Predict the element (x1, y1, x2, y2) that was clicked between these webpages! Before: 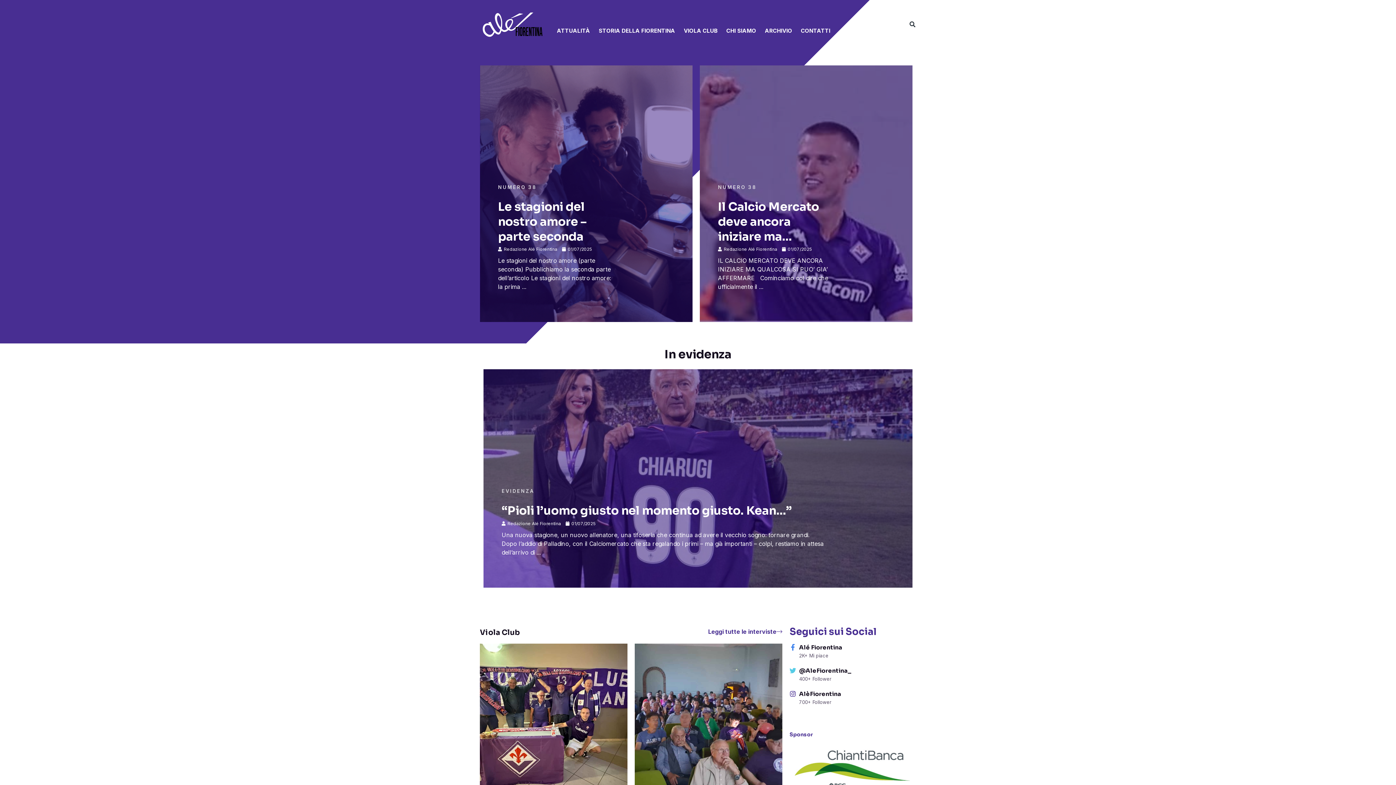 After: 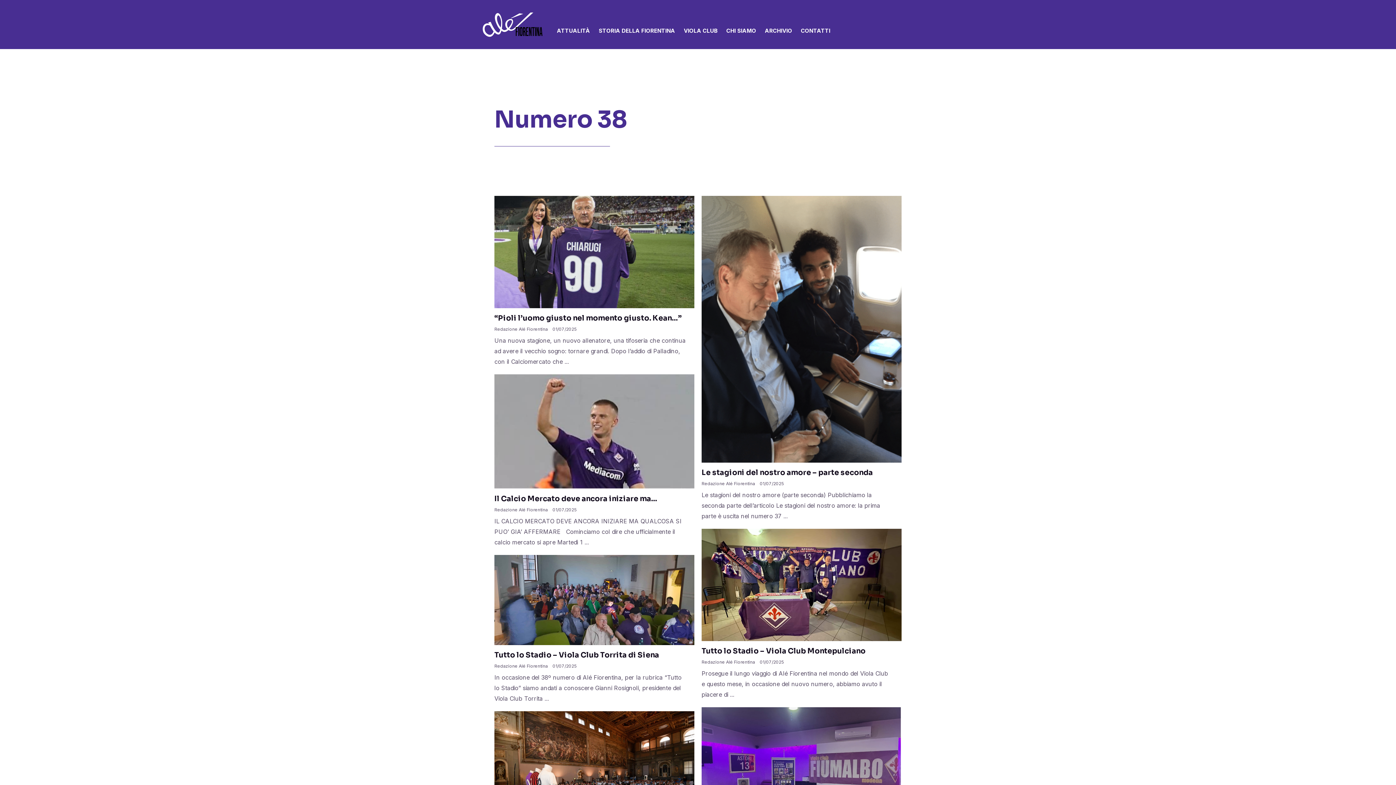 Action: label: NUMERO 38 bbox: (718, 184, 757, 190)